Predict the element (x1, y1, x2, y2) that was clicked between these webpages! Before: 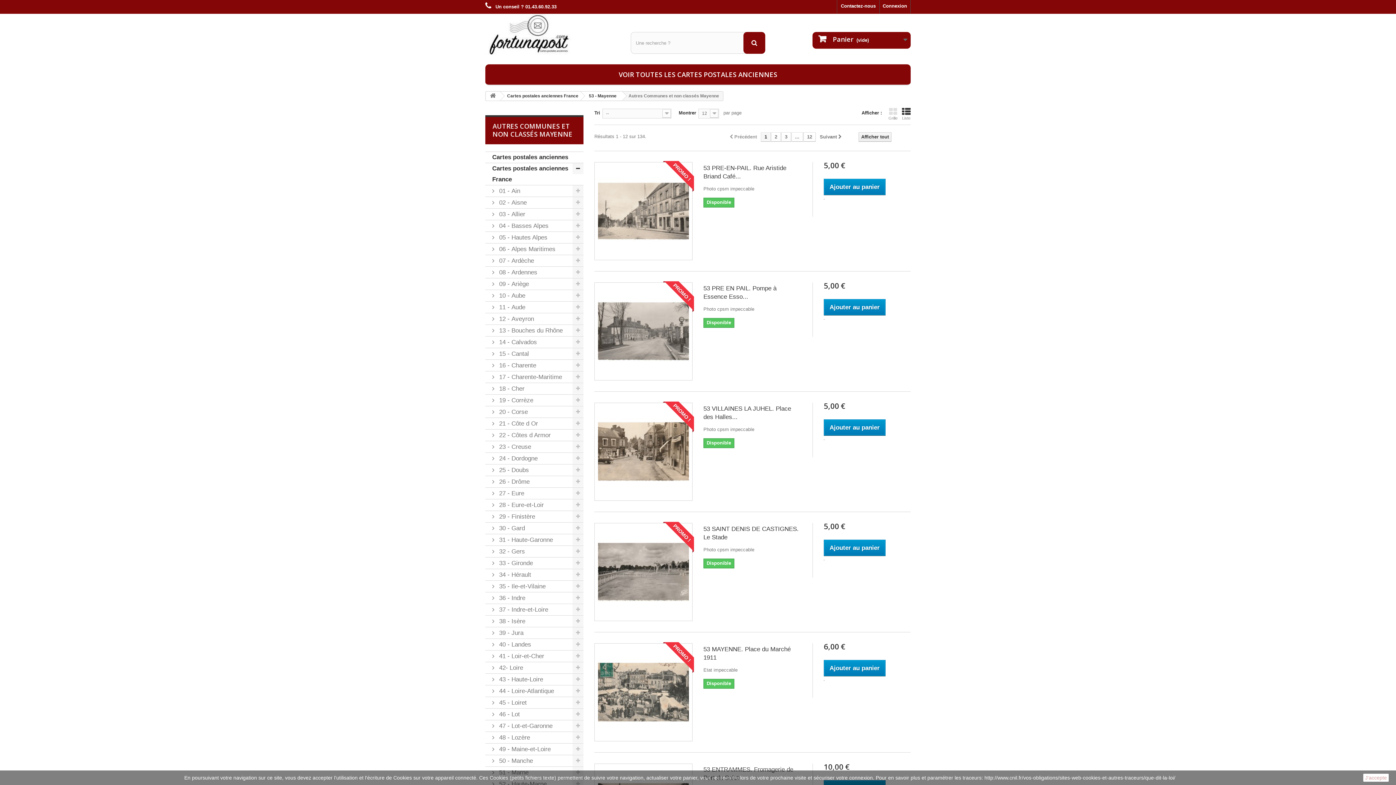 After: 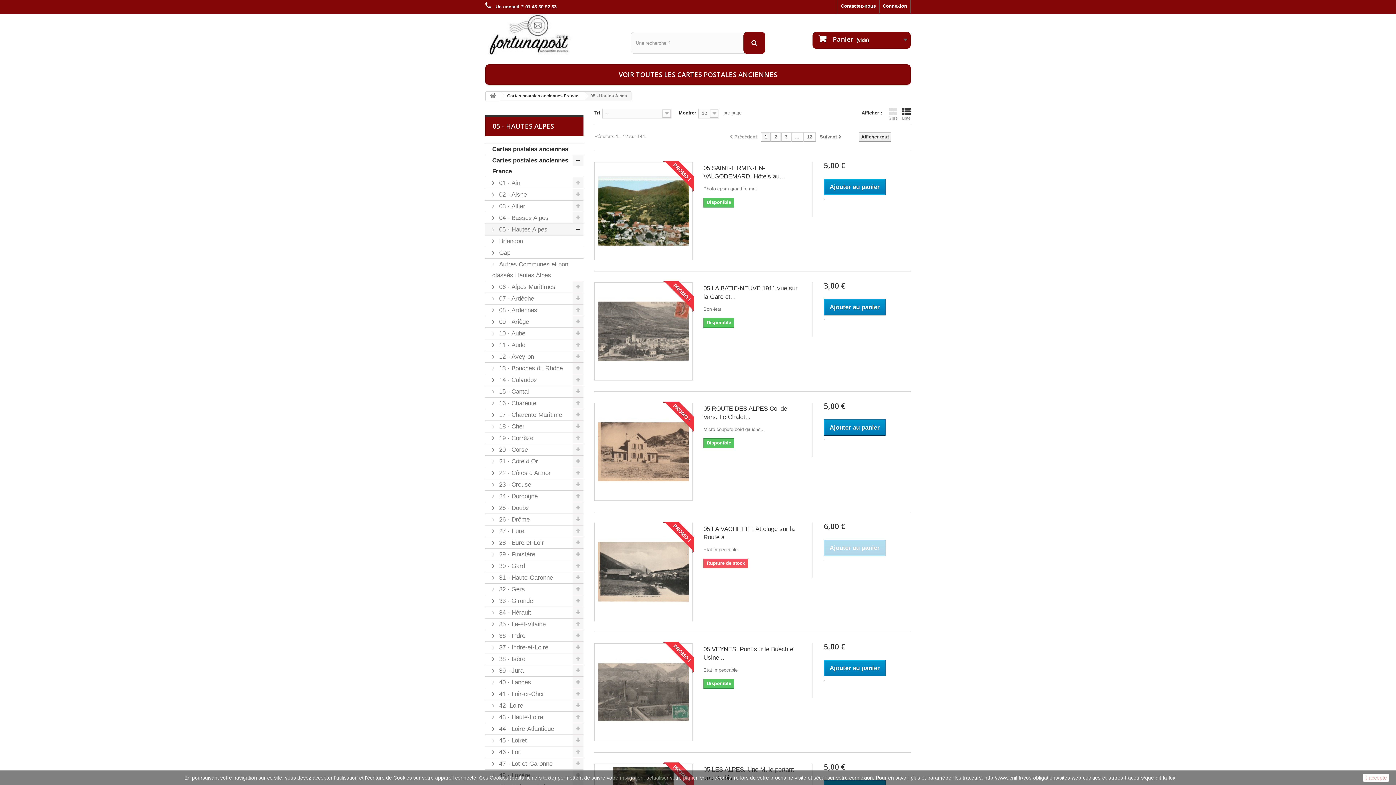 Action: bbox: (485, 232, 583, 243) label:  05 - Hautes Alpes